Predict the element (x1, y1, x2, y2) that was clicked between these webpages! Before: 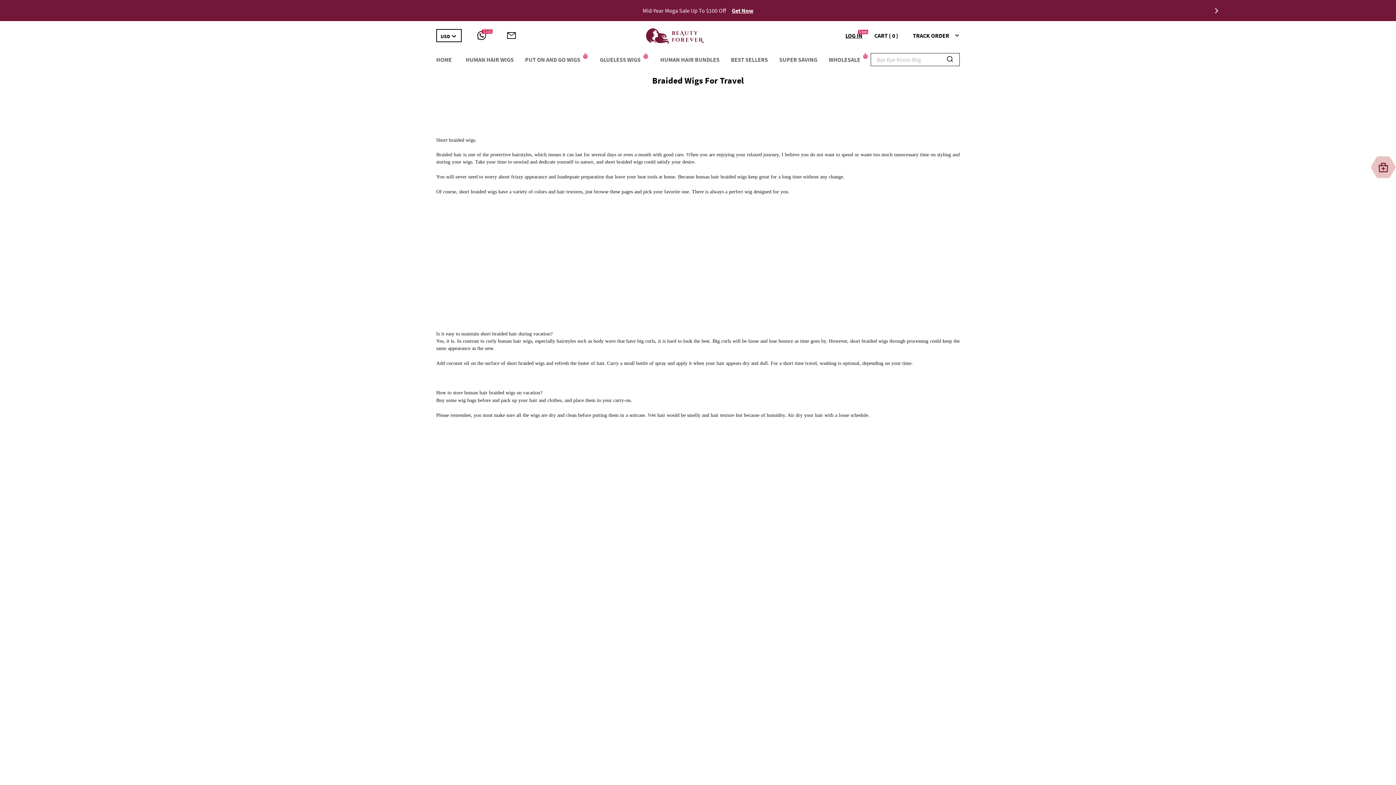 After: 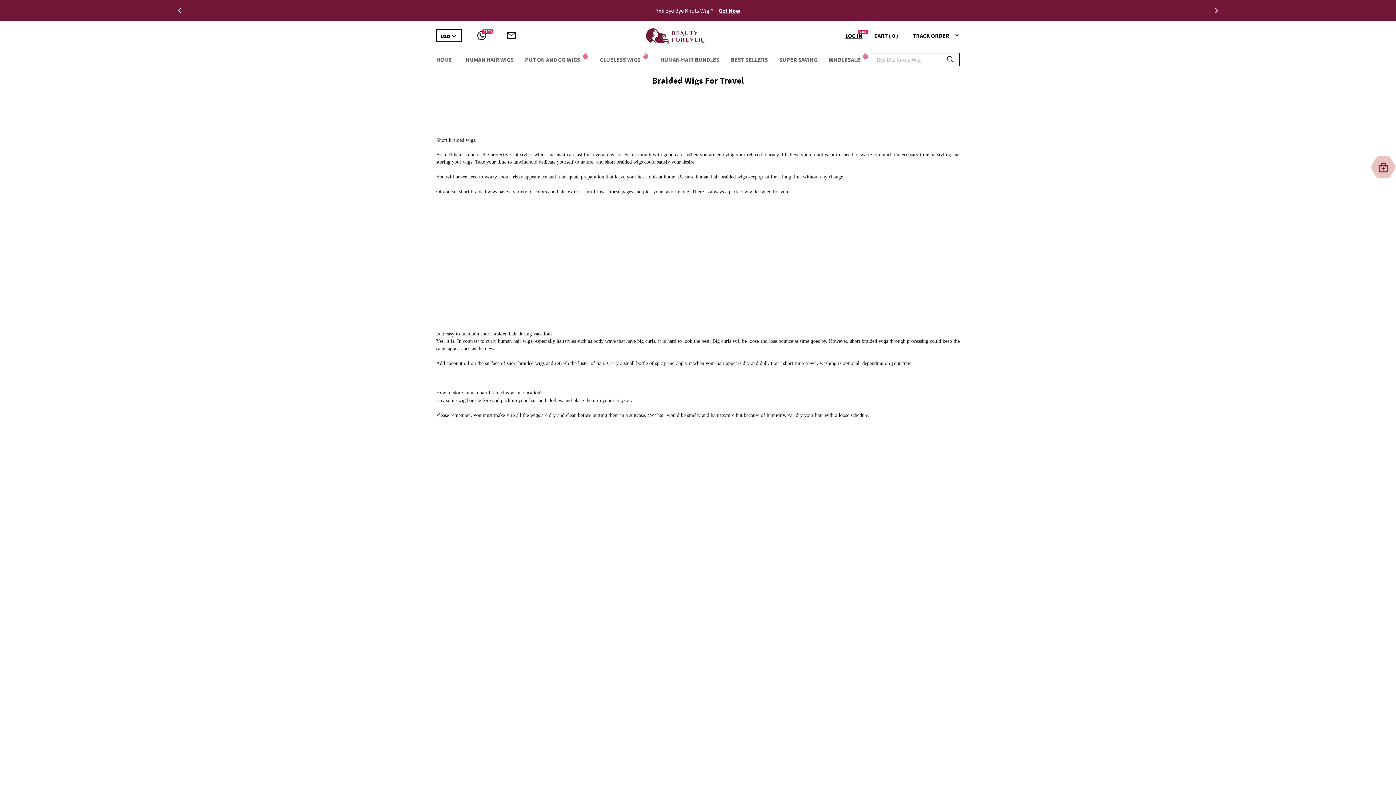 Action: label: Next slide bbox: (1212, 2, 1221, 18)